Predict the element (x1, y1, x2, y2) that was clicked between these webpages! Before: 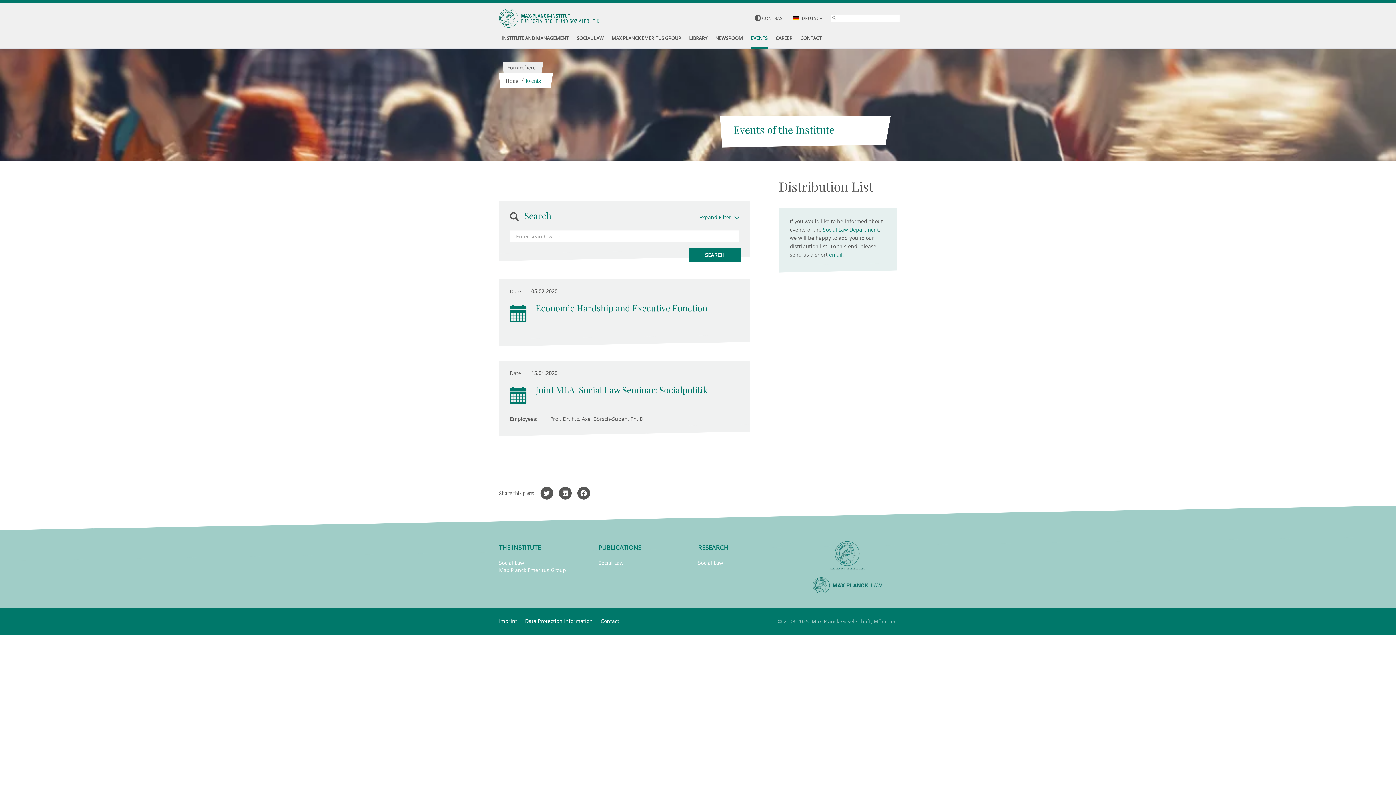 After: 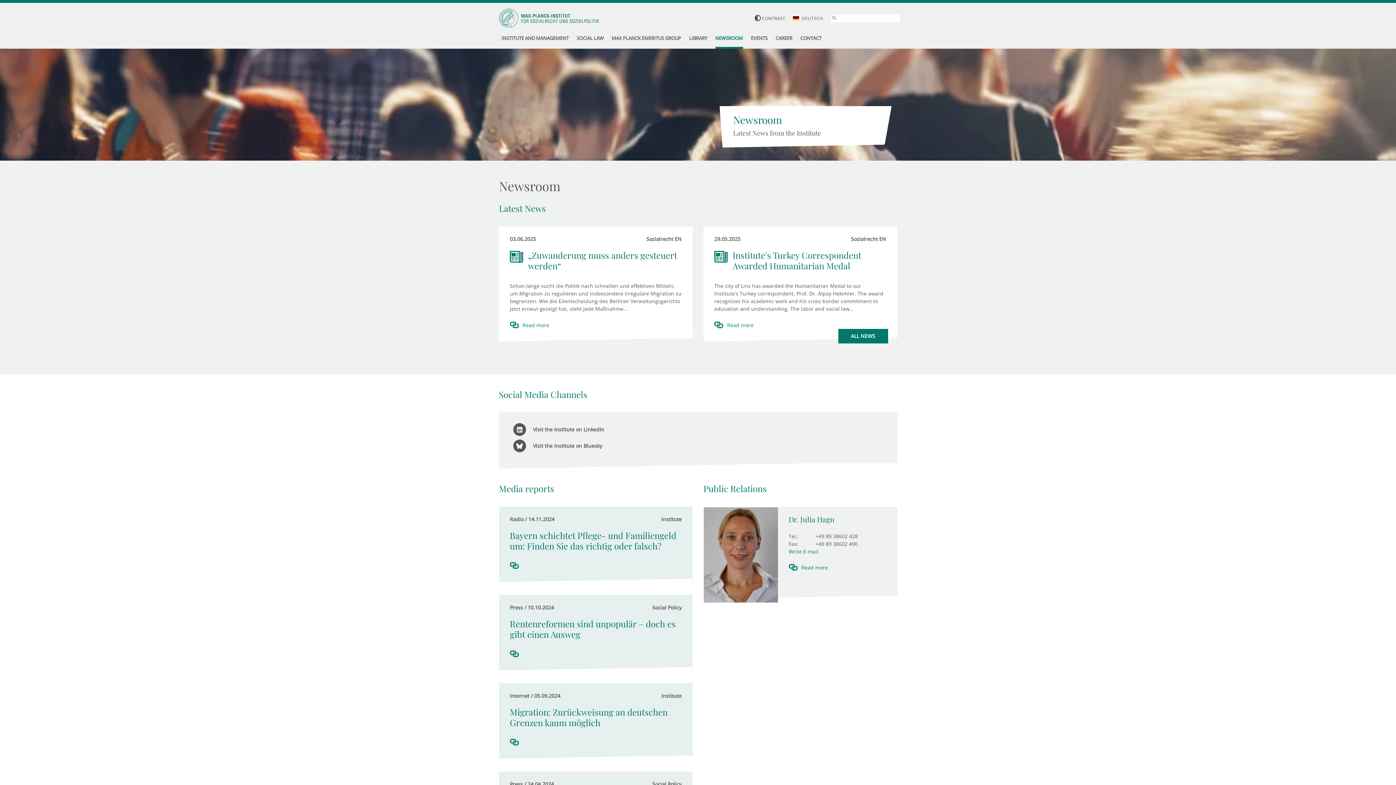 Action: label: NEWSROOM bbox: (715, 29, 743, 48)